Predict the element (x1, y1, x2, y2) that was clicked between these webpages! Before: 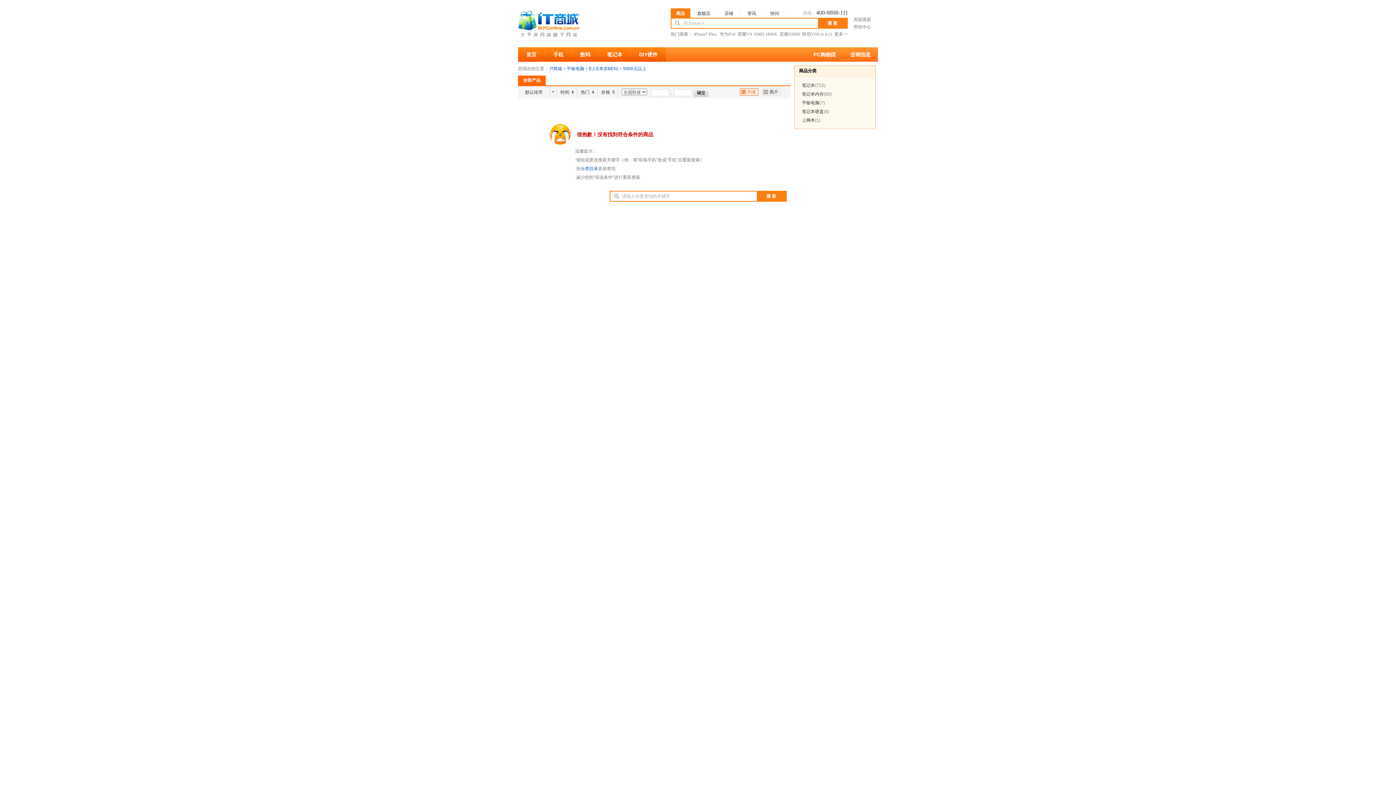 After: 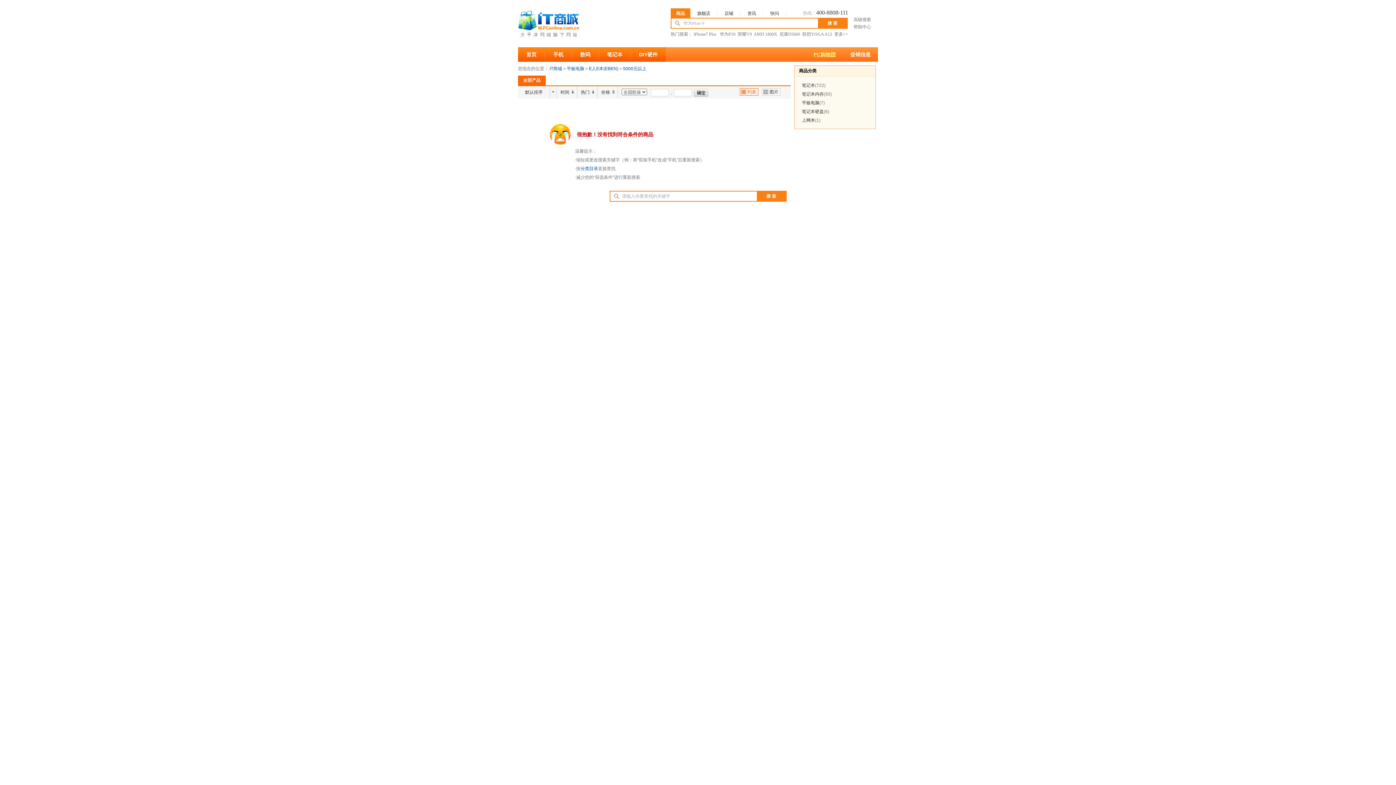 Action: bbox: (806, 47, 843, 61) label: PC购物团